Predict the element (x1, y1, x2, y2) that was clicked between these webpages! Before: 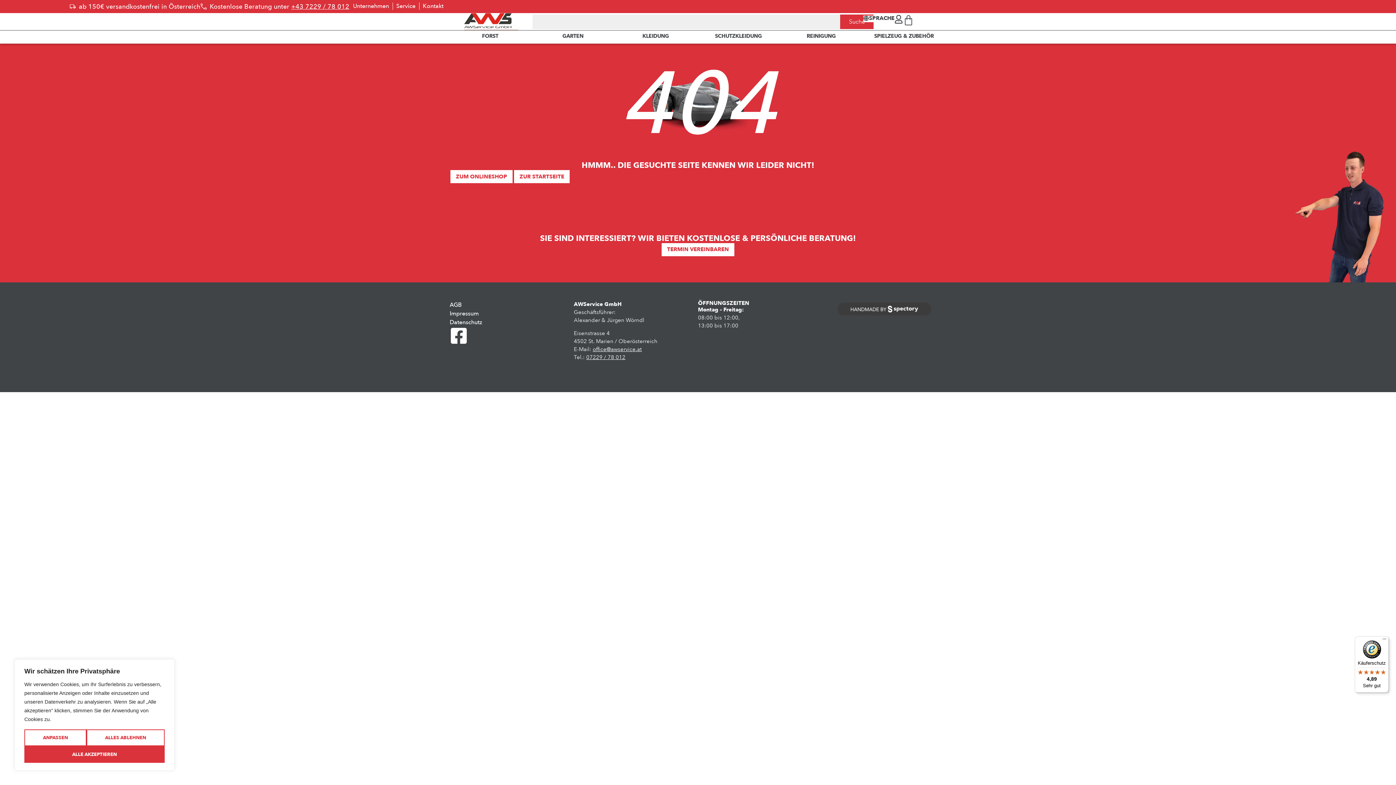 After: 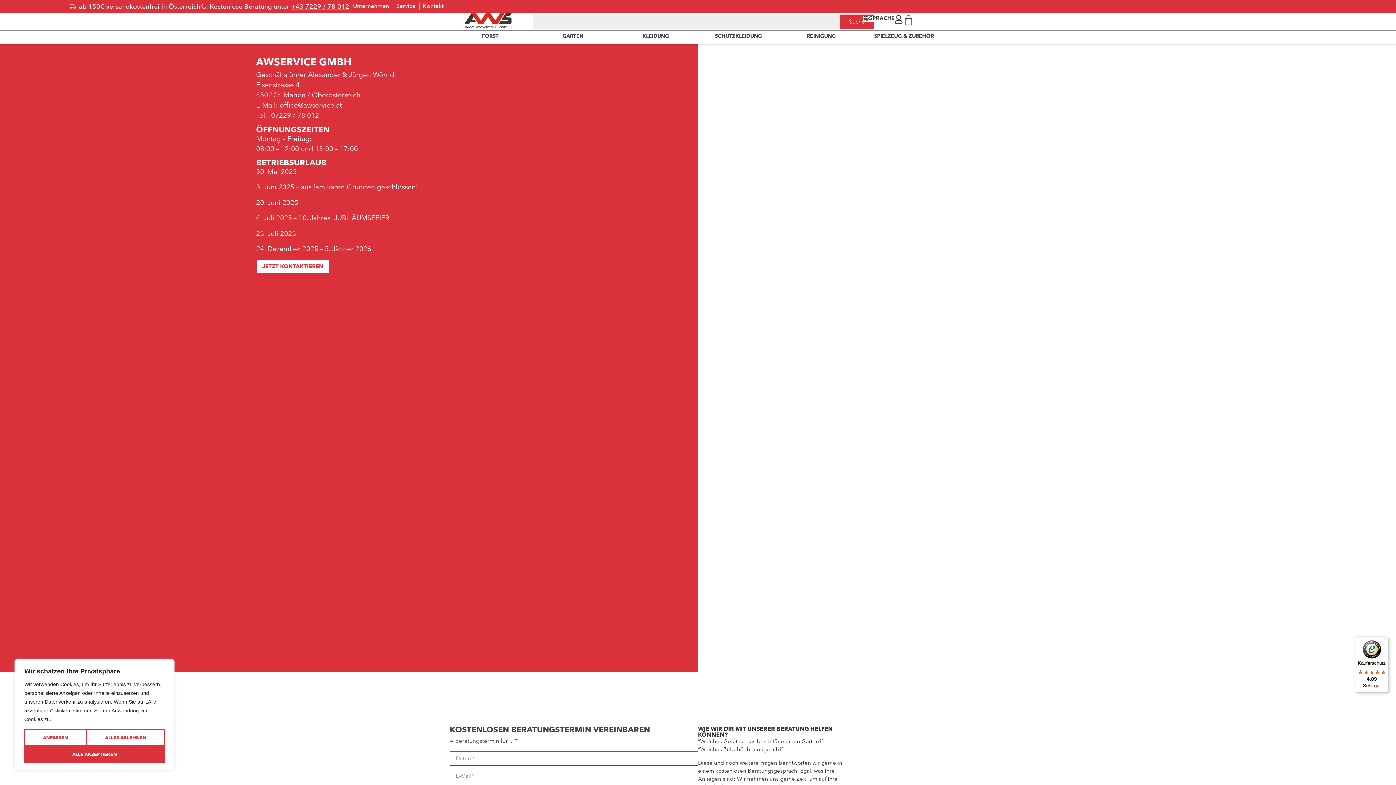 Action: bbox: (422, 1, 443, 10) label: Kontakt